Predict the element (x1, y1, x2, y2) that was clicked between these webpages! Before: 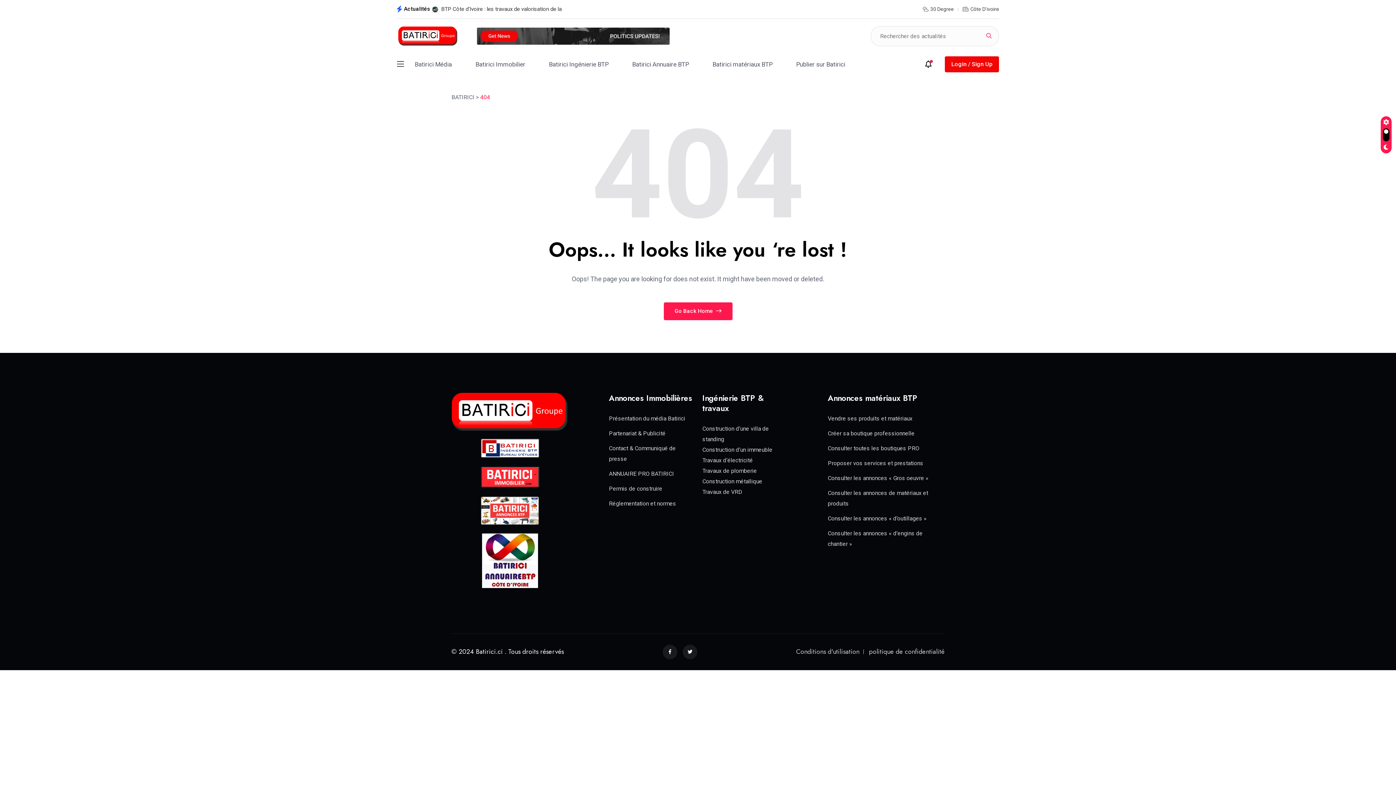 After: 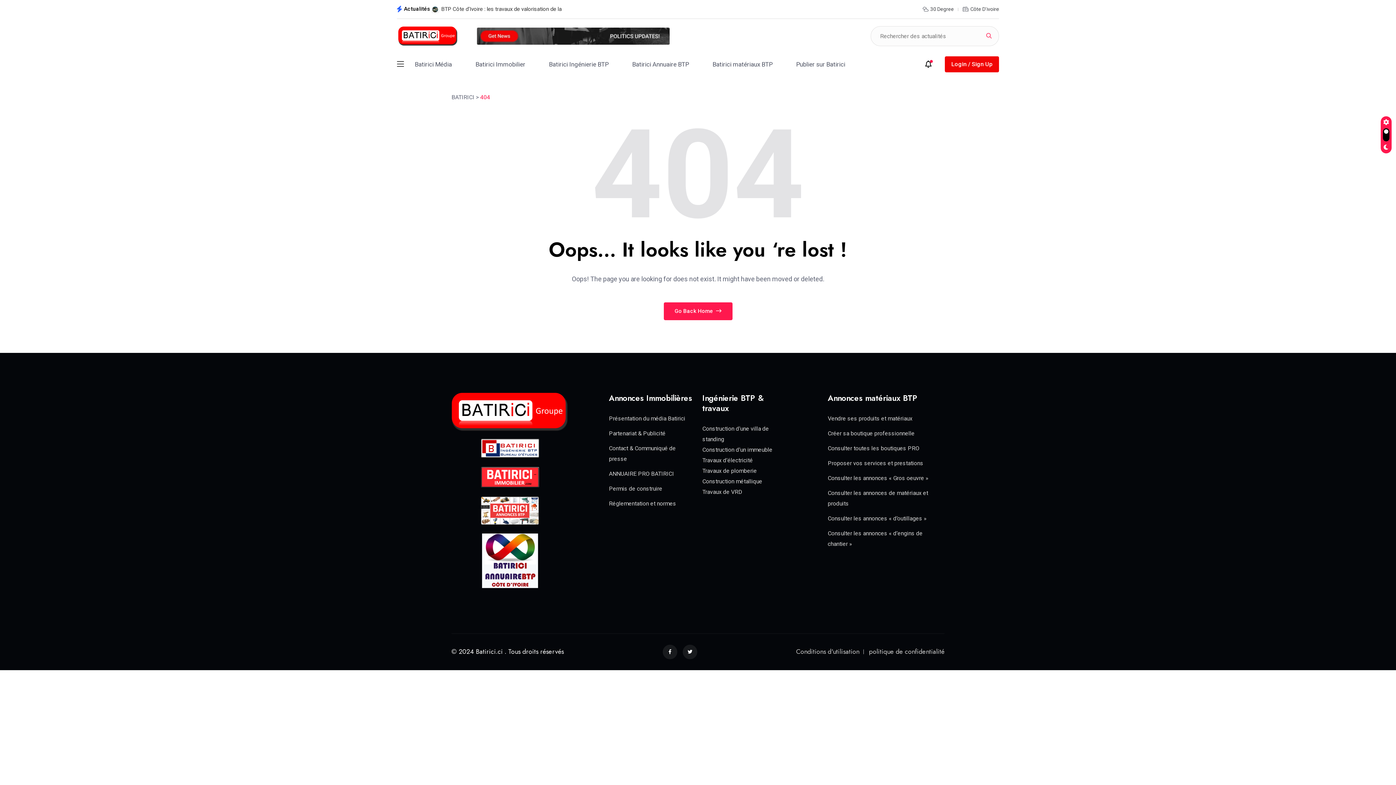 Action: bbox: (477, 32, 669, 39)